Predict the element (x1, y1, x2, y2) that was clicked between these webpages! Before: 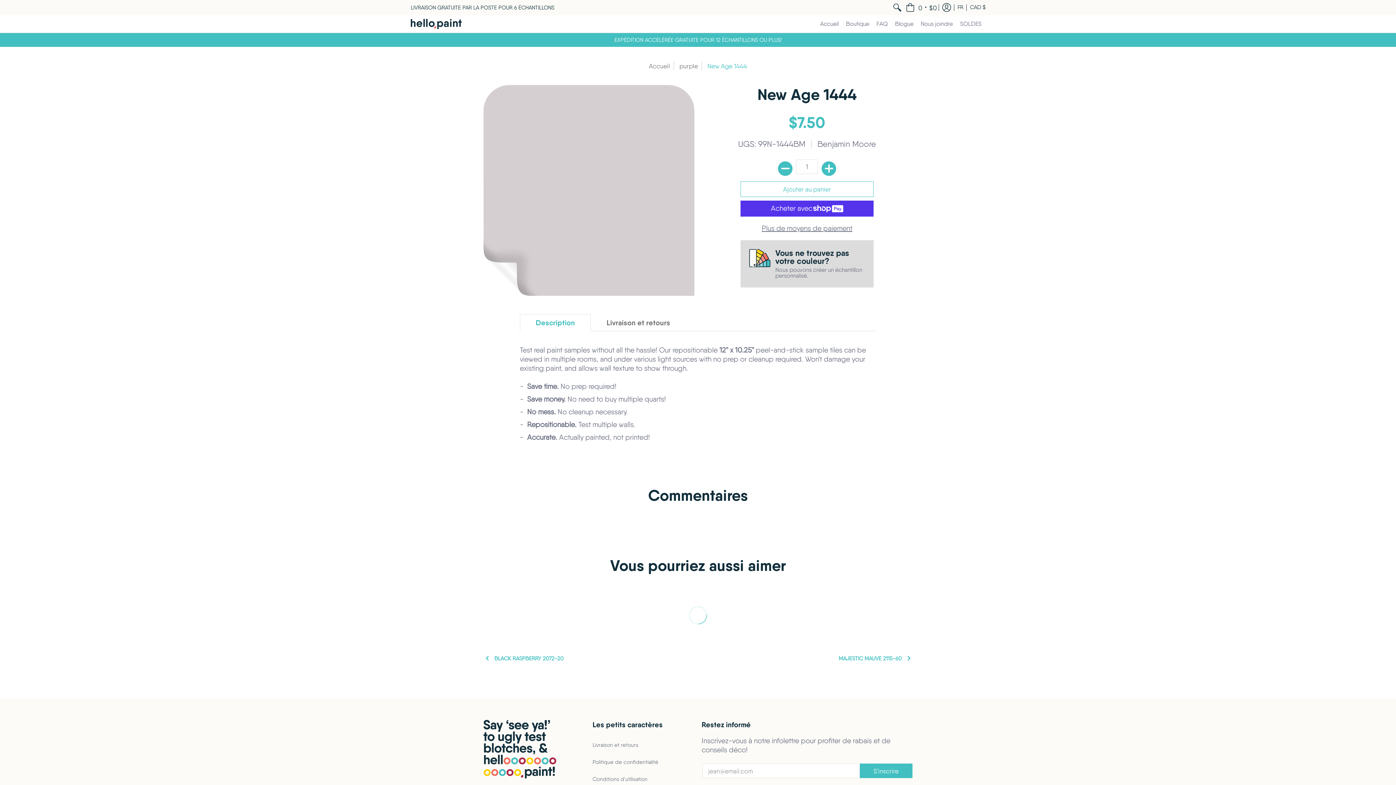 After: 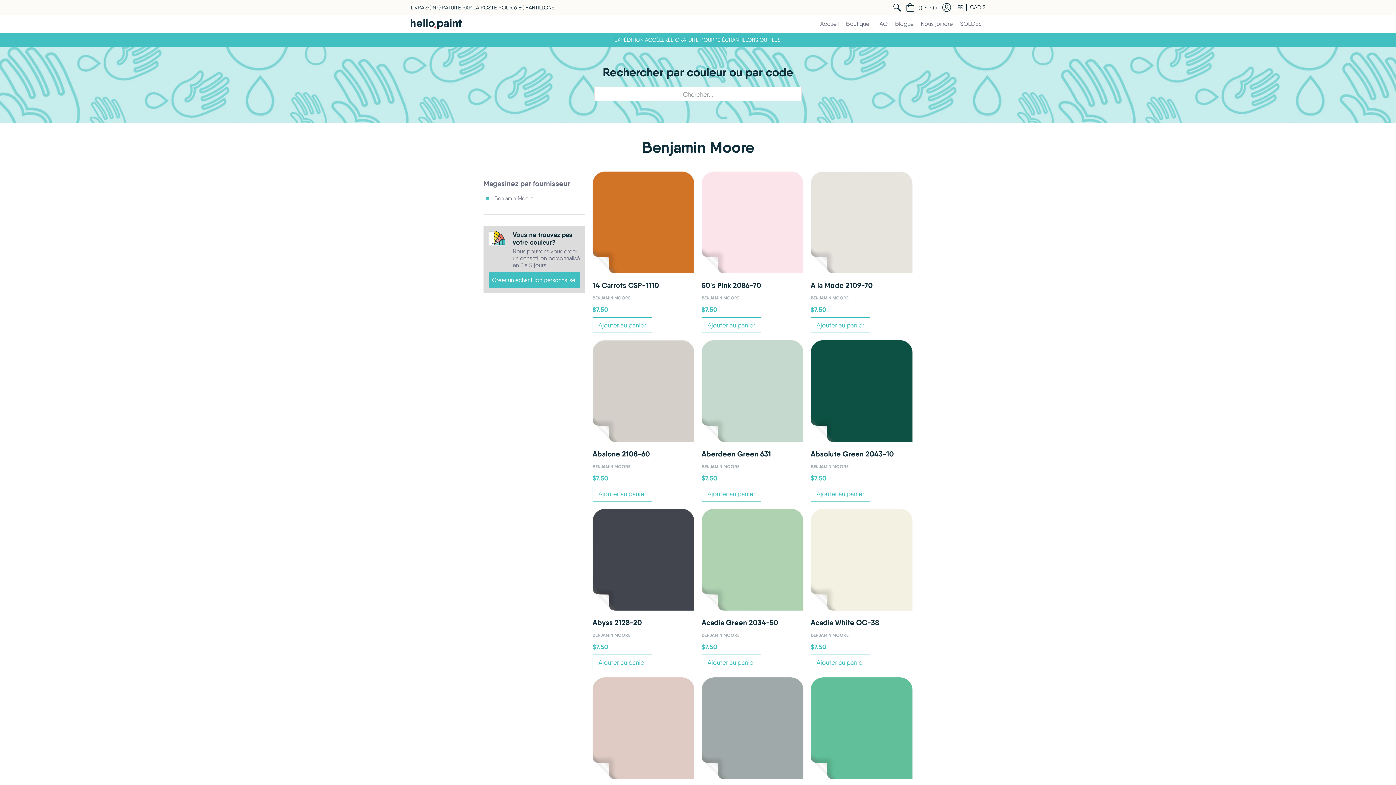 Action: label: Benjamin Moore bbox: (817, 139, 876, 148)